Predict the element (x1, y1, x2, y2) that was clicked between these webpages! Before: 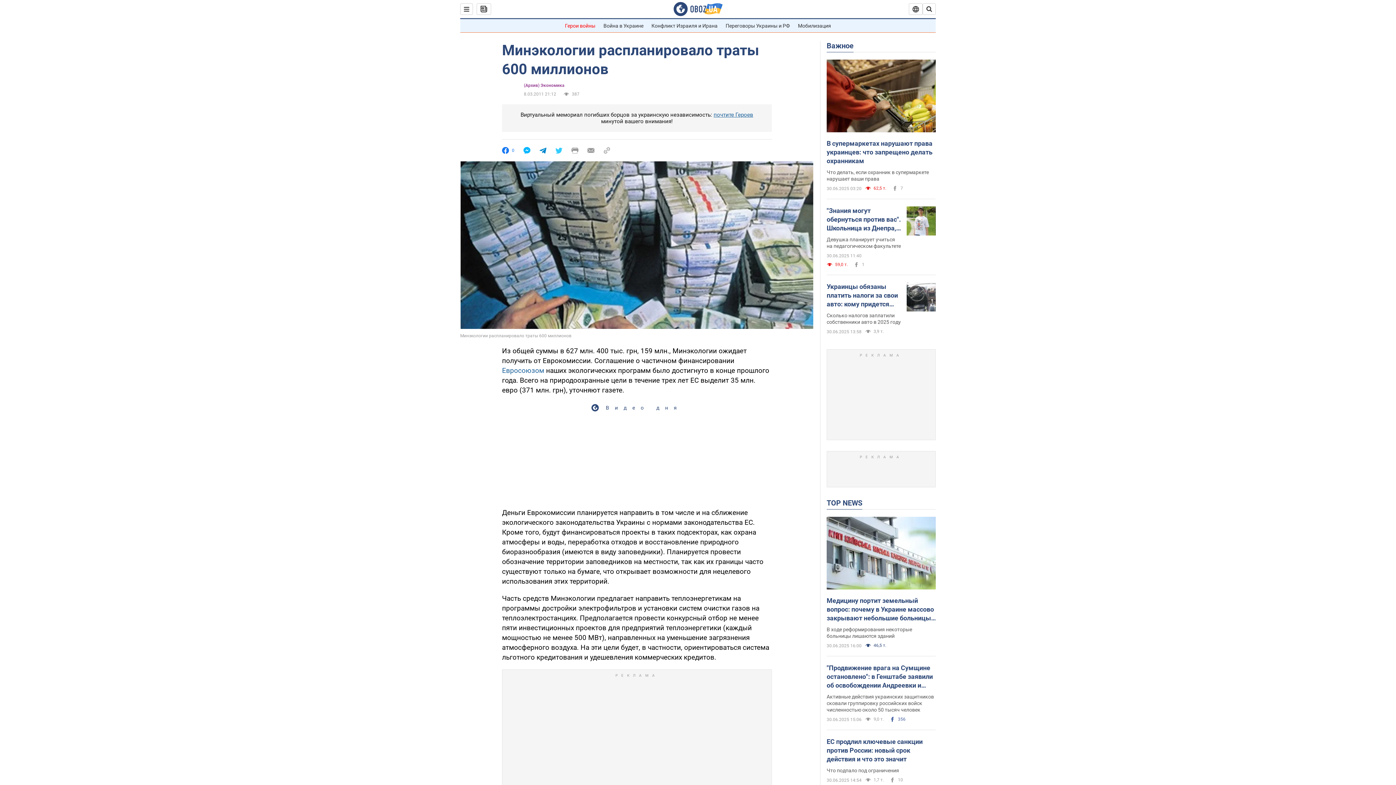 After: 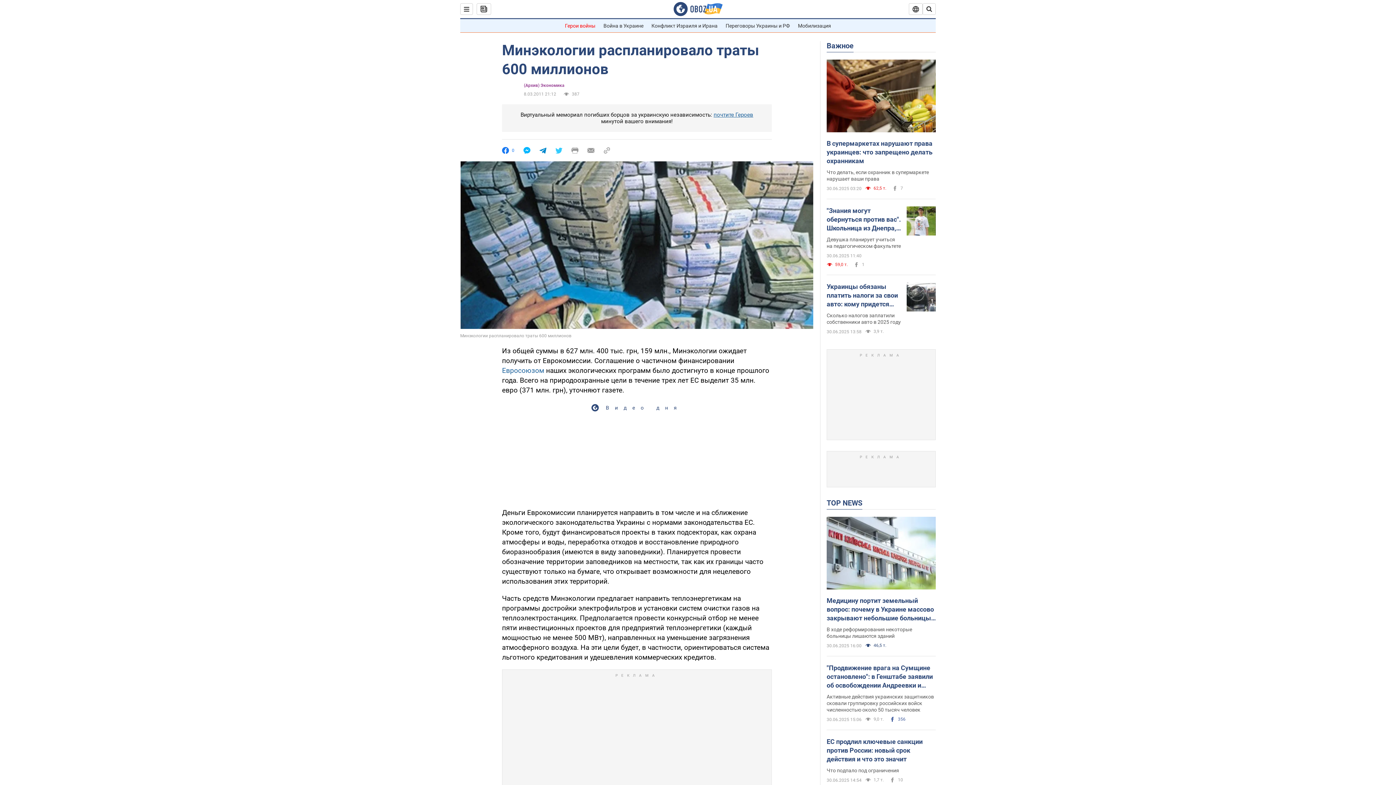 Action: bbox: (523, 147, 530, 154)